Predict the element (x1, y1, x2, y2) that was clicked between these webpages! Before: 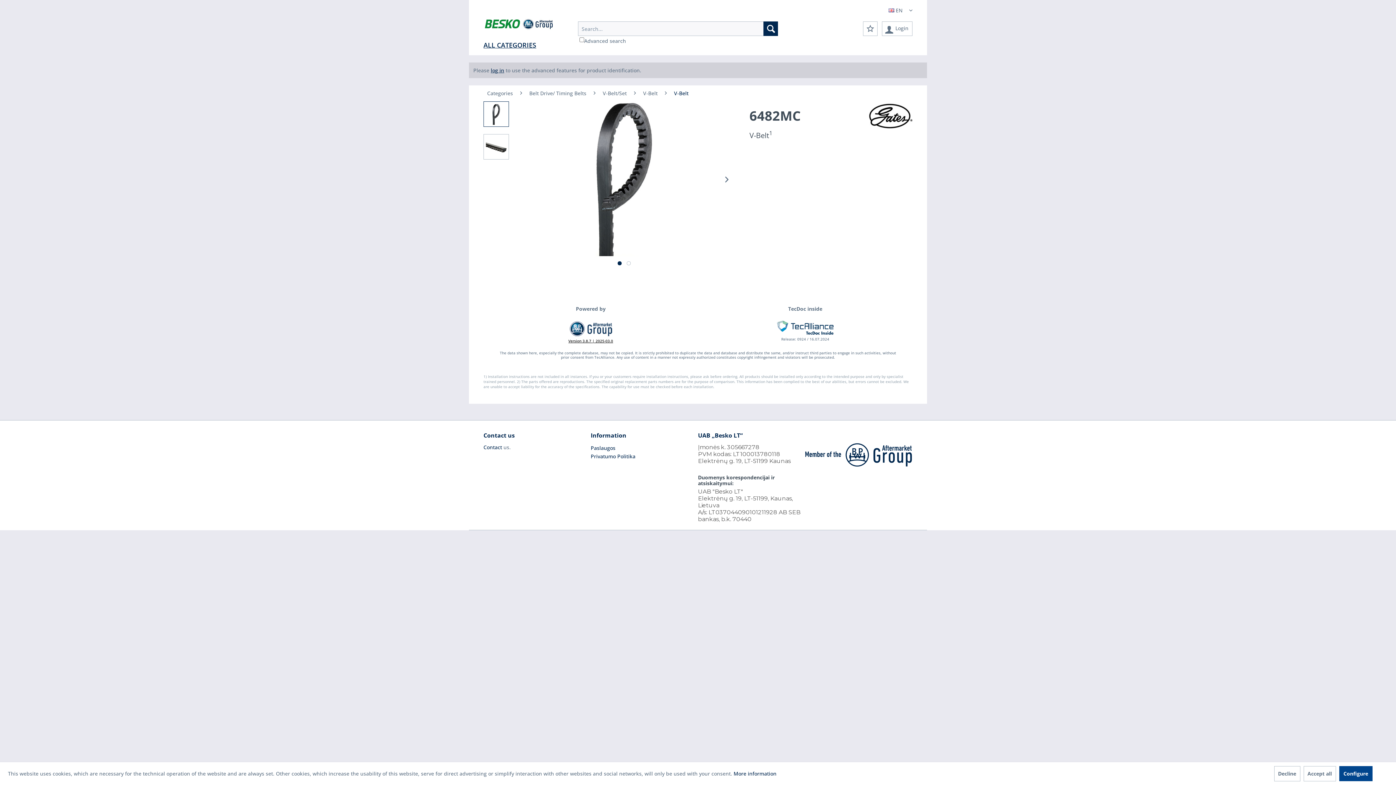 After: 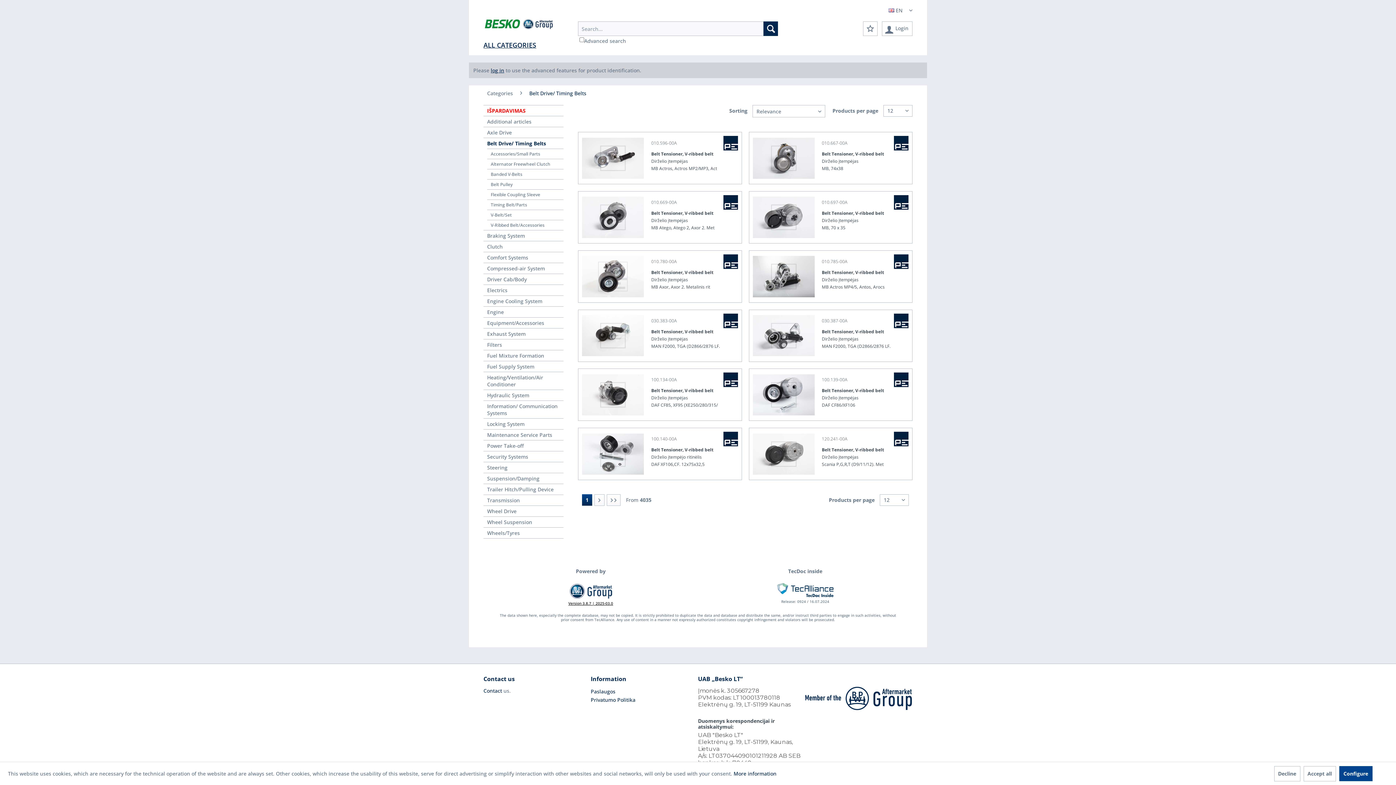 Action: bbox: (525, 85, 590, 101) label: Belt Drive/ Timing Belts